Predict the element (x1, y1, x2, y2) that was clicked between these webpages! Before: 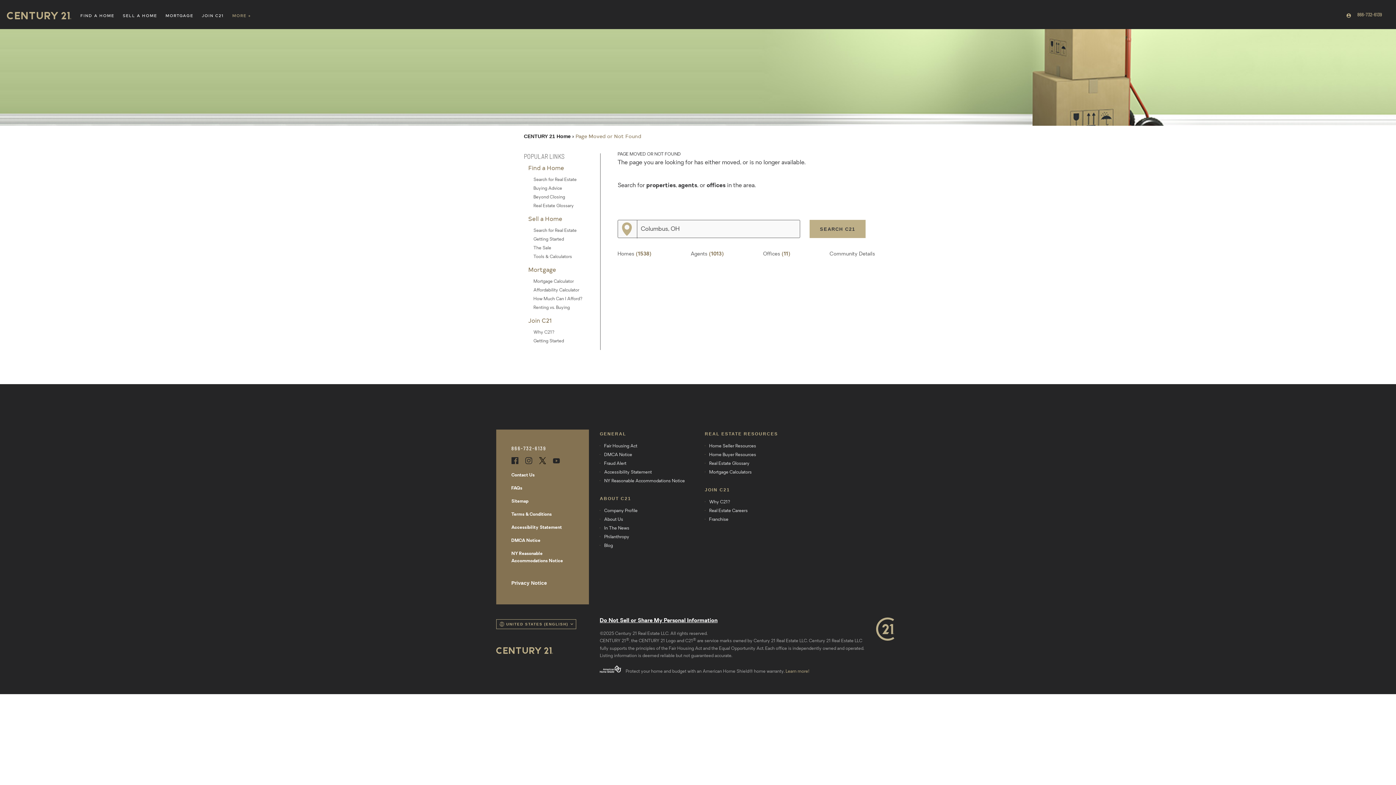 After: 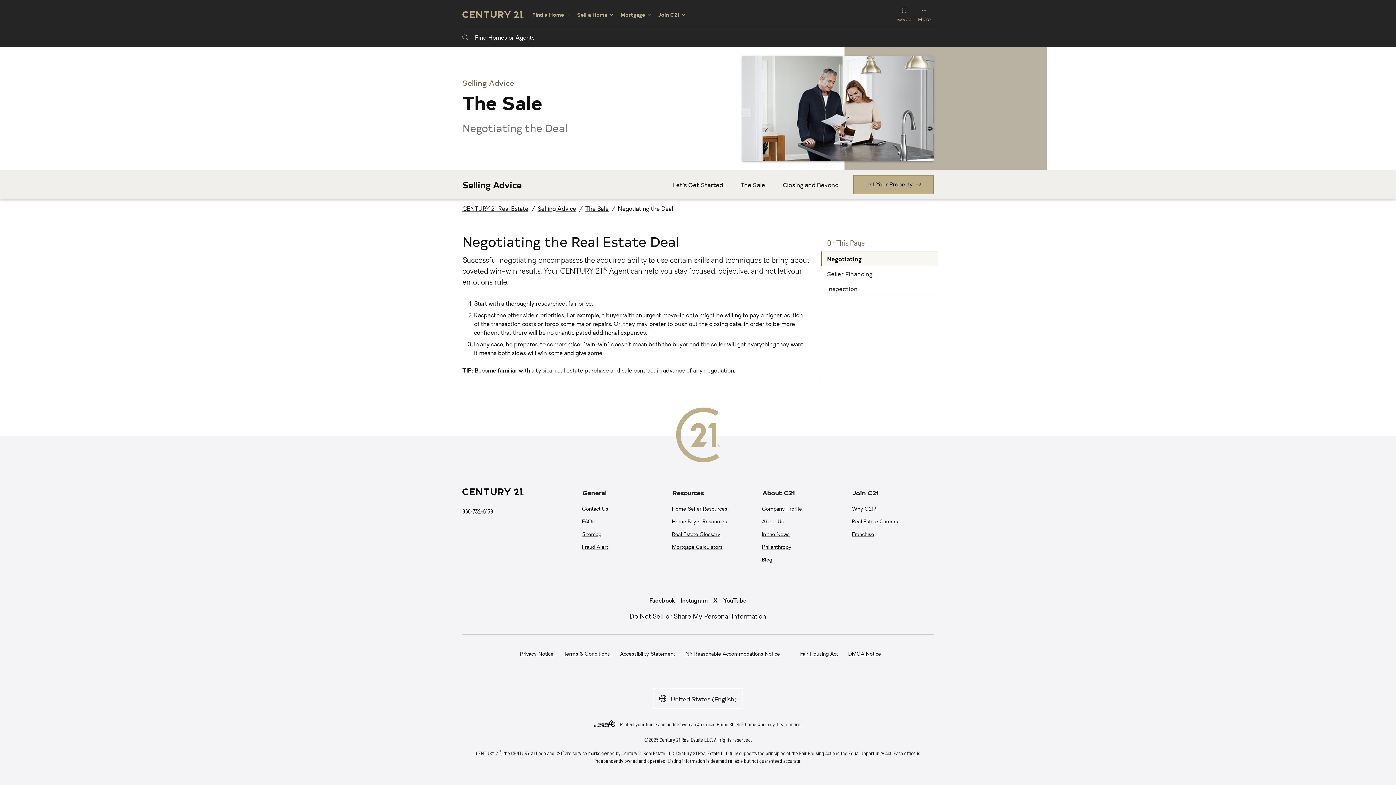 Action: label: The Sale bbox: (533, 246, 551, 250)